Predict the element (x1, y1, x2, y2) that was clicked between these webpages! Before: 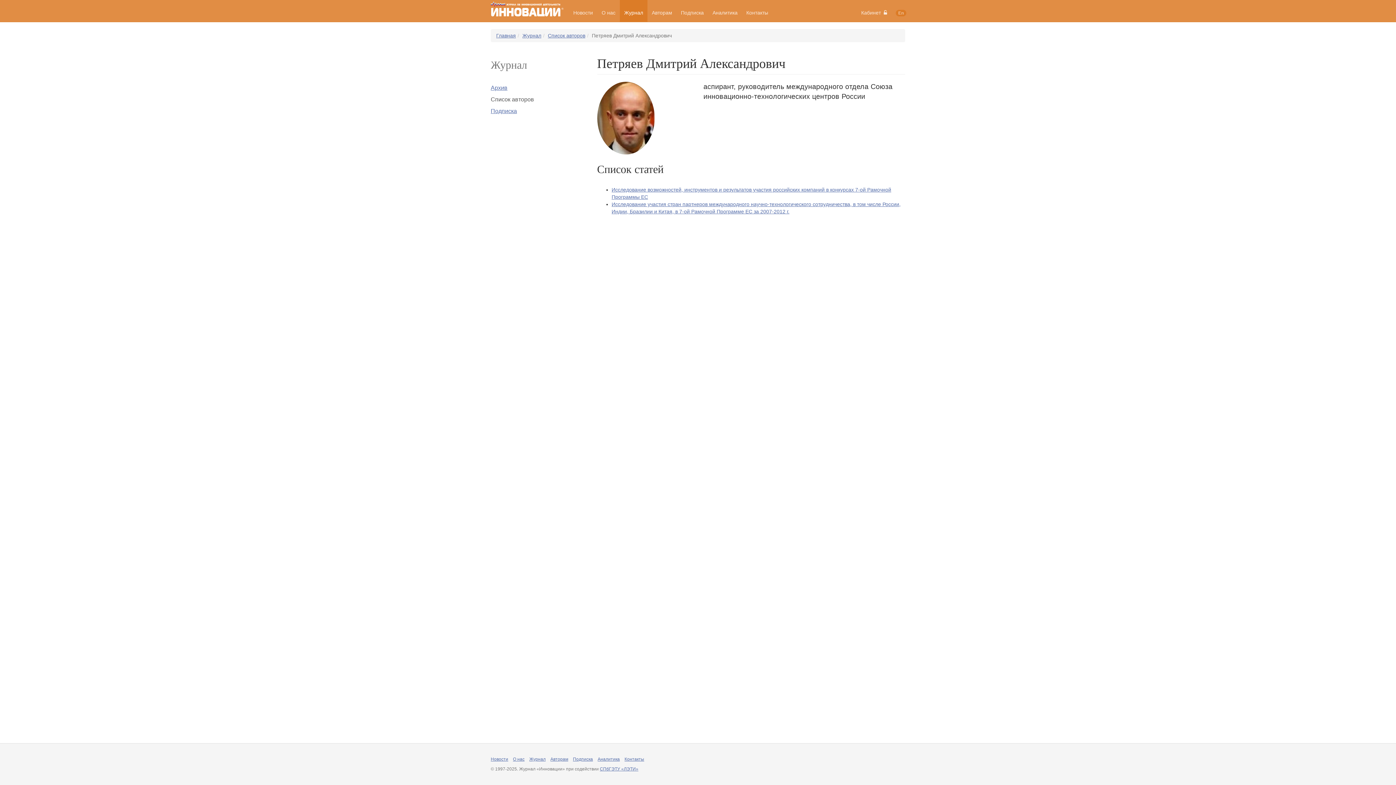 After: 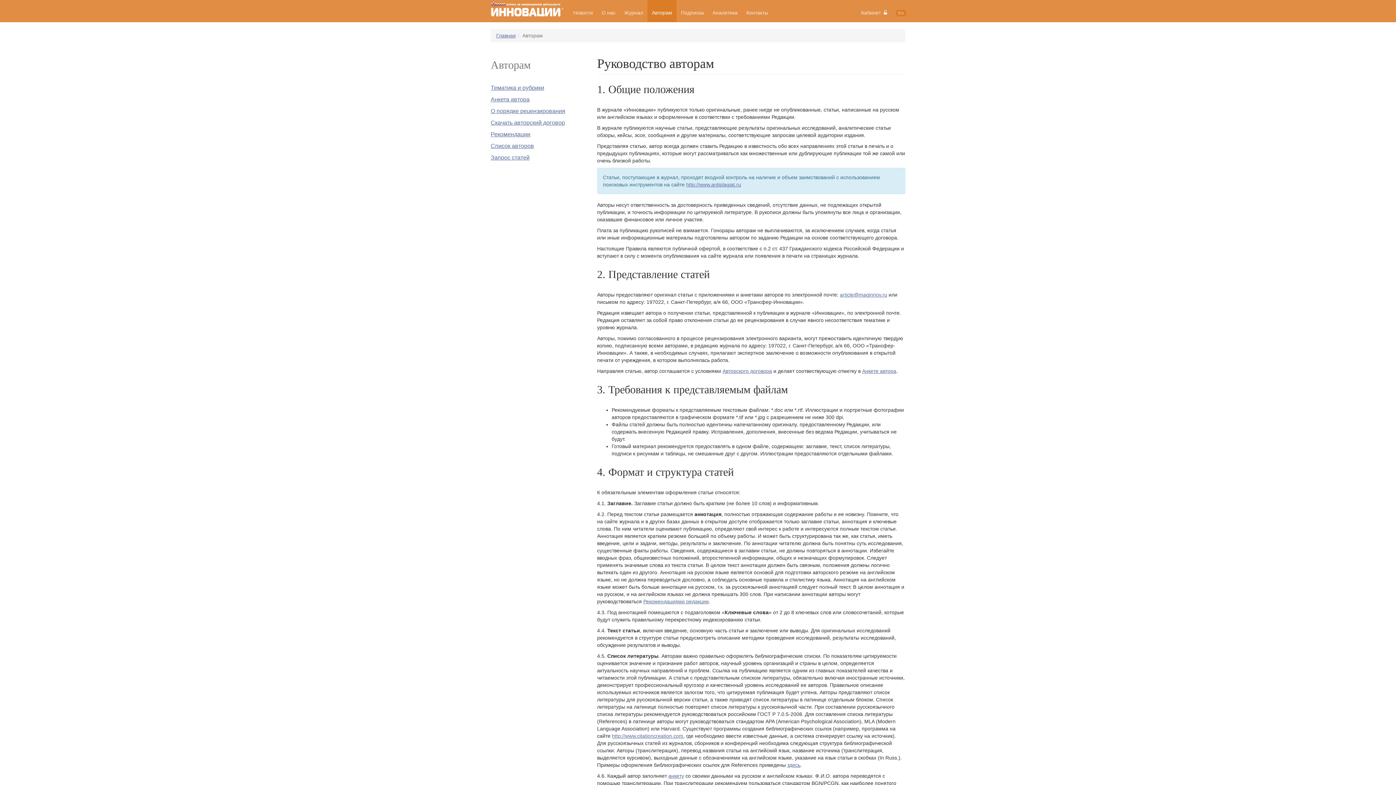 Action: label: Авторам bbox: (647, 0, 676, 21)